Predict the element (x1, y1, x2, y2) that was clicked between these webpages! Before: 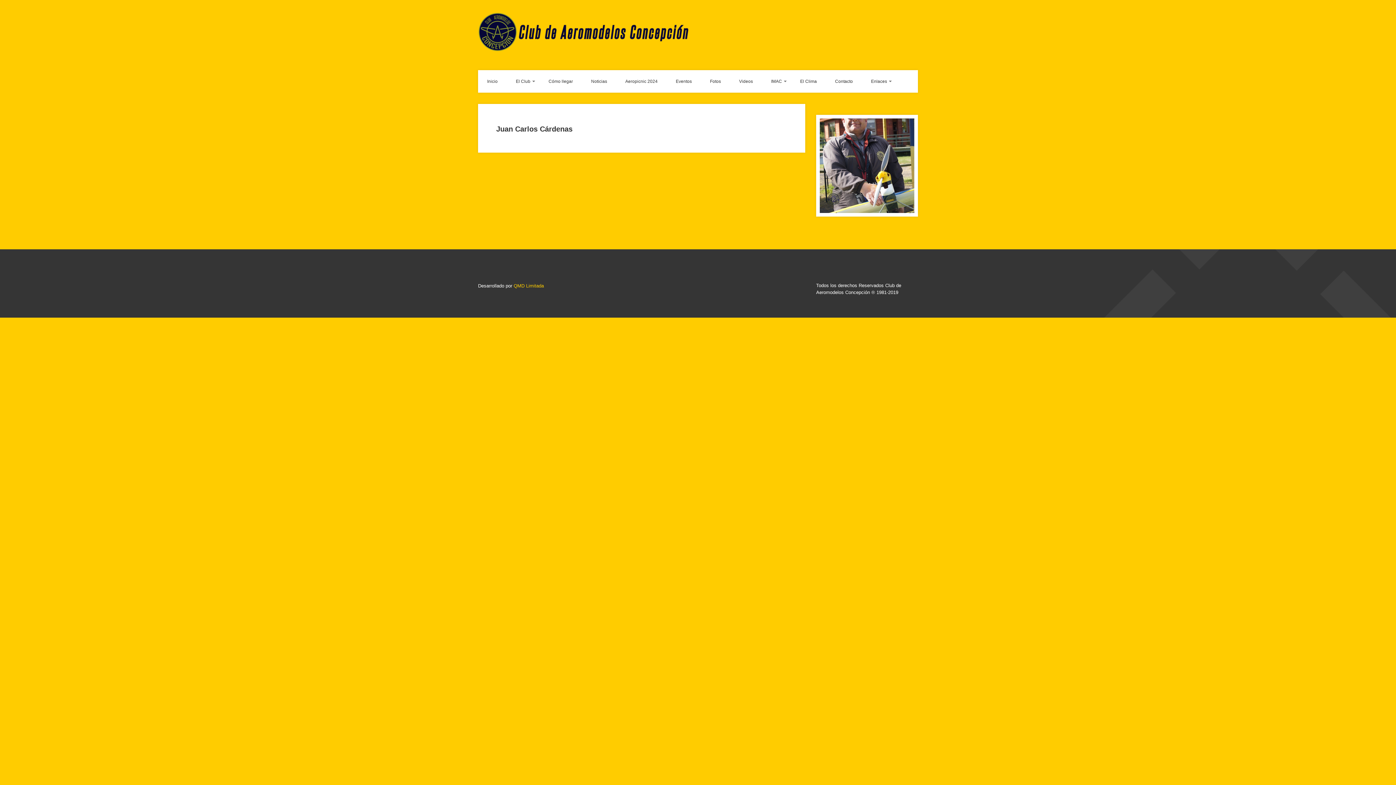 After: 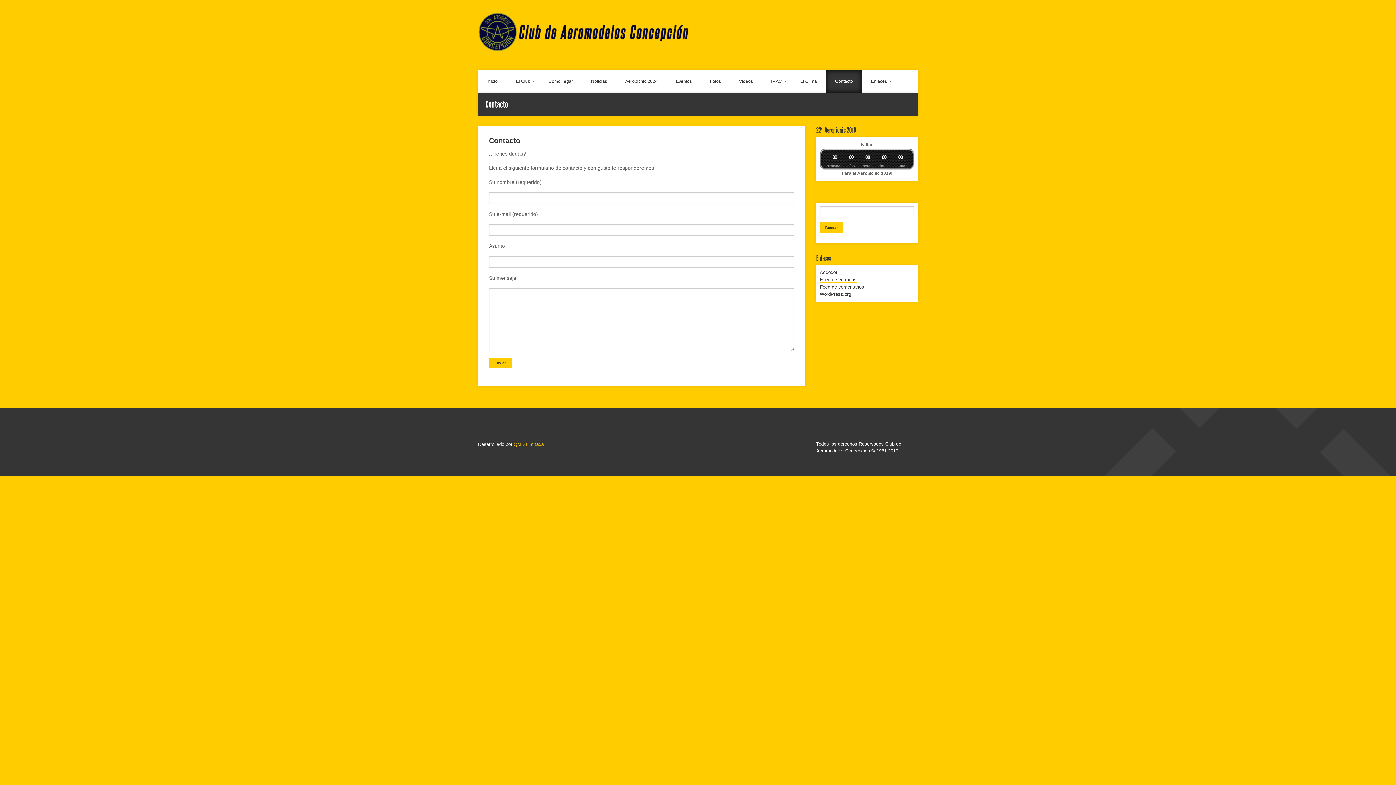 Action: label: Contacto bbox: (826, 70, 862, 92)